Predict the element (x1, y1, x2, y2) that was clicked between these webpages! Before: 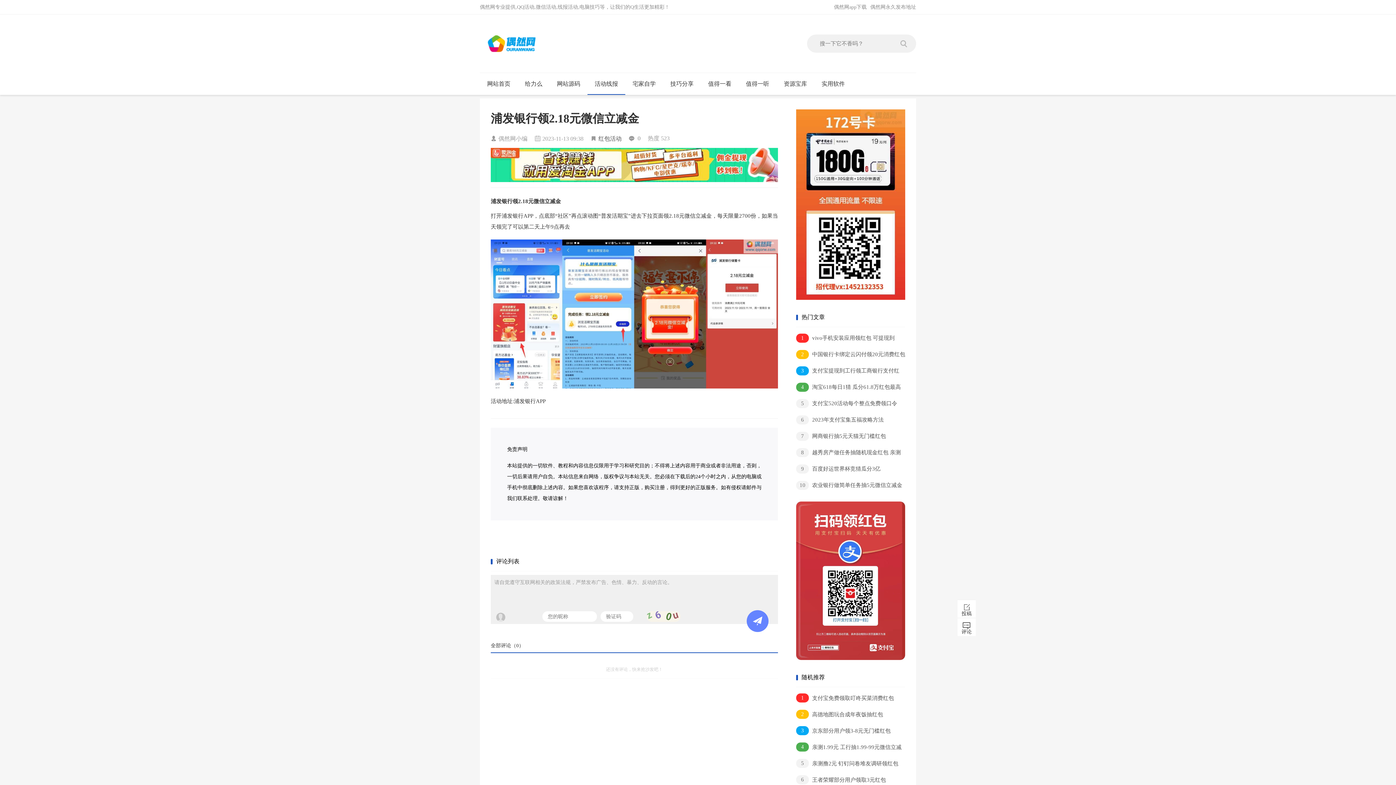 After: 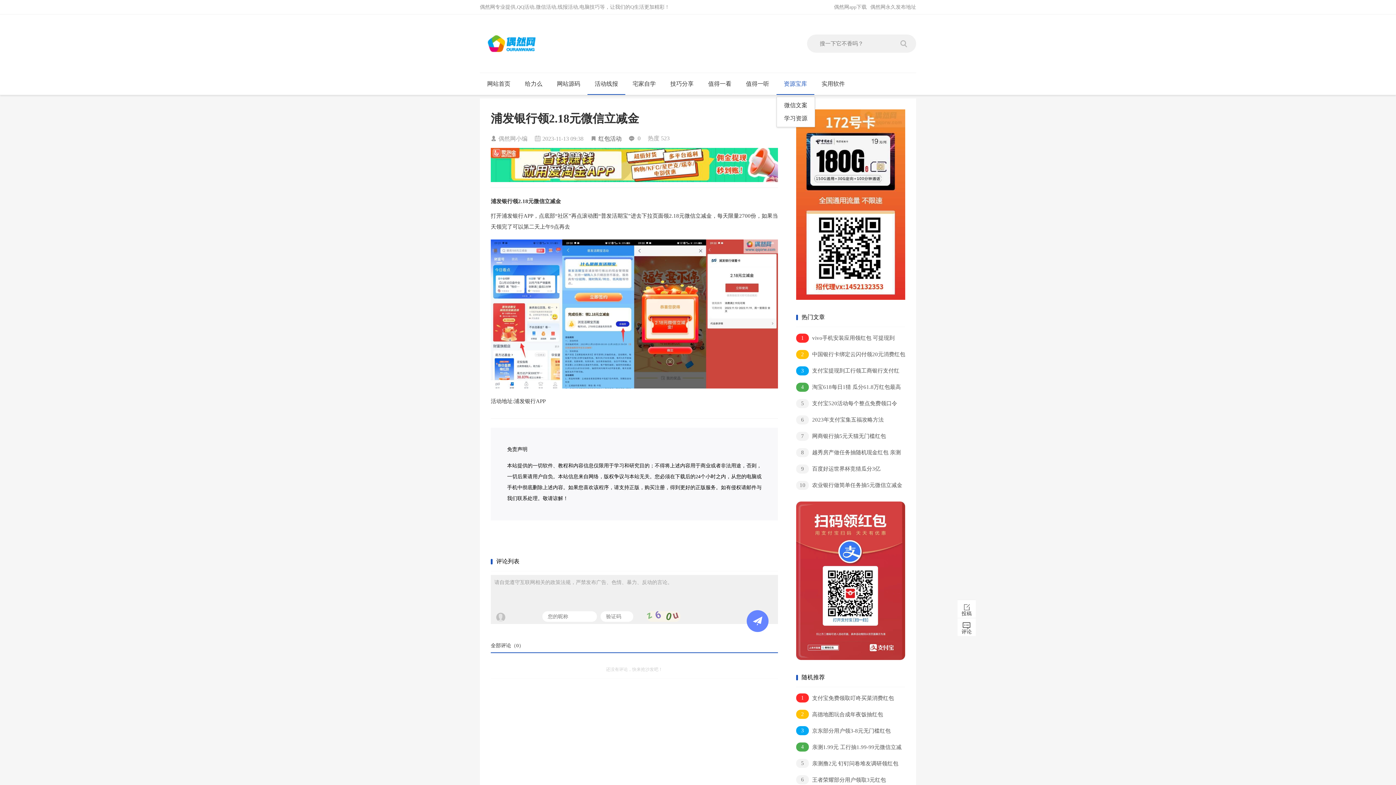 Action: bbox: (776, 73, 814, 94) label: 资源宝库